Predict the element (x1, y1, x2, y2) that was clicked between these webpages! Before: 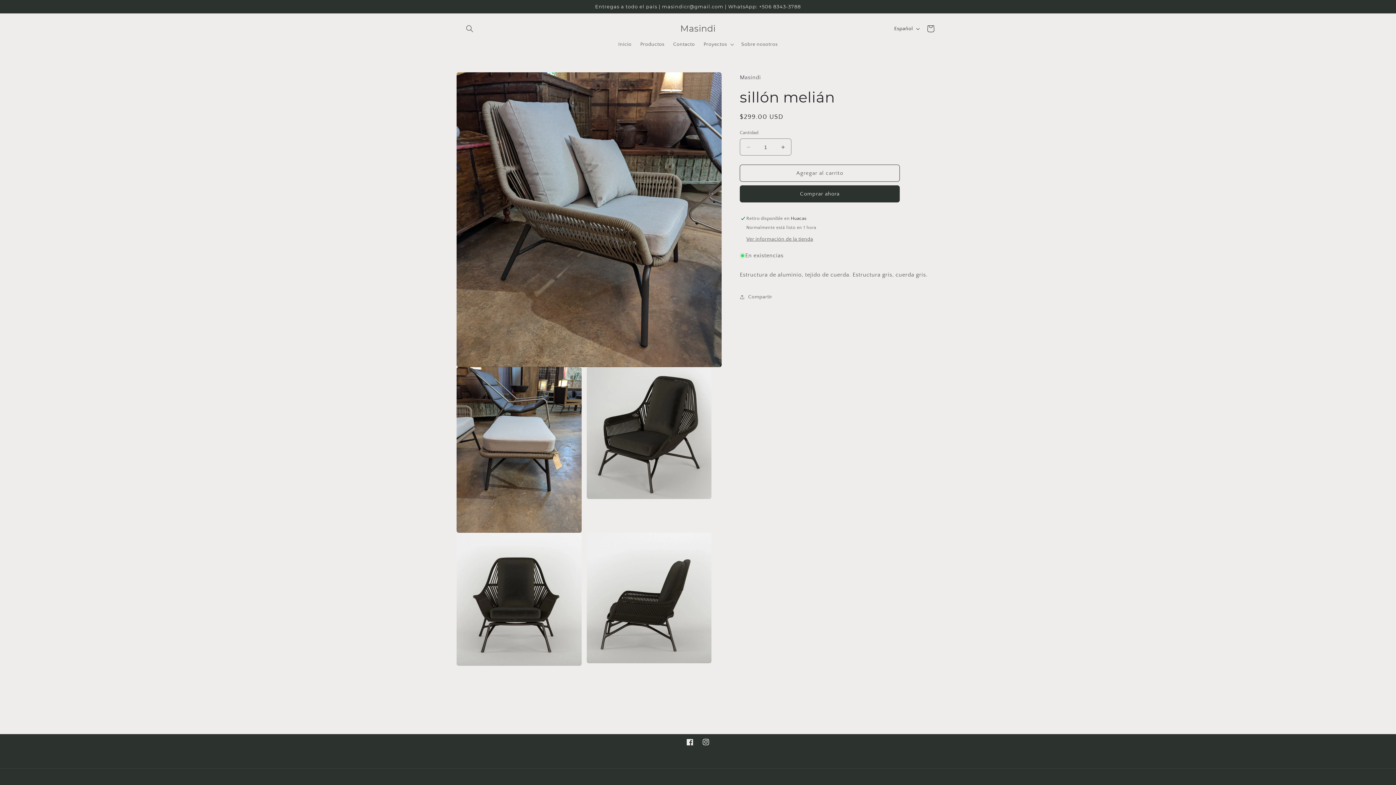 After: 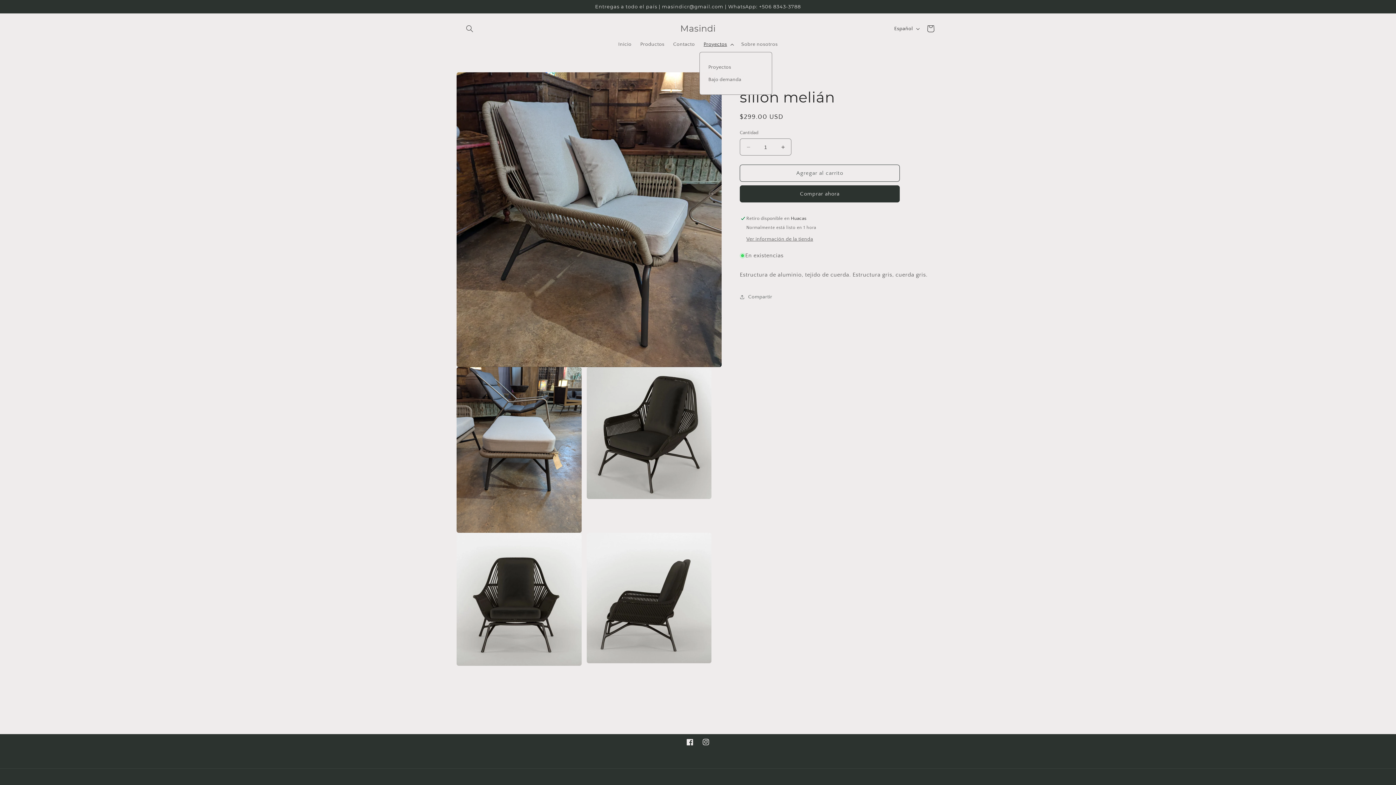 Action: label: Proyectos bbox: (699, 36, 737, 52)